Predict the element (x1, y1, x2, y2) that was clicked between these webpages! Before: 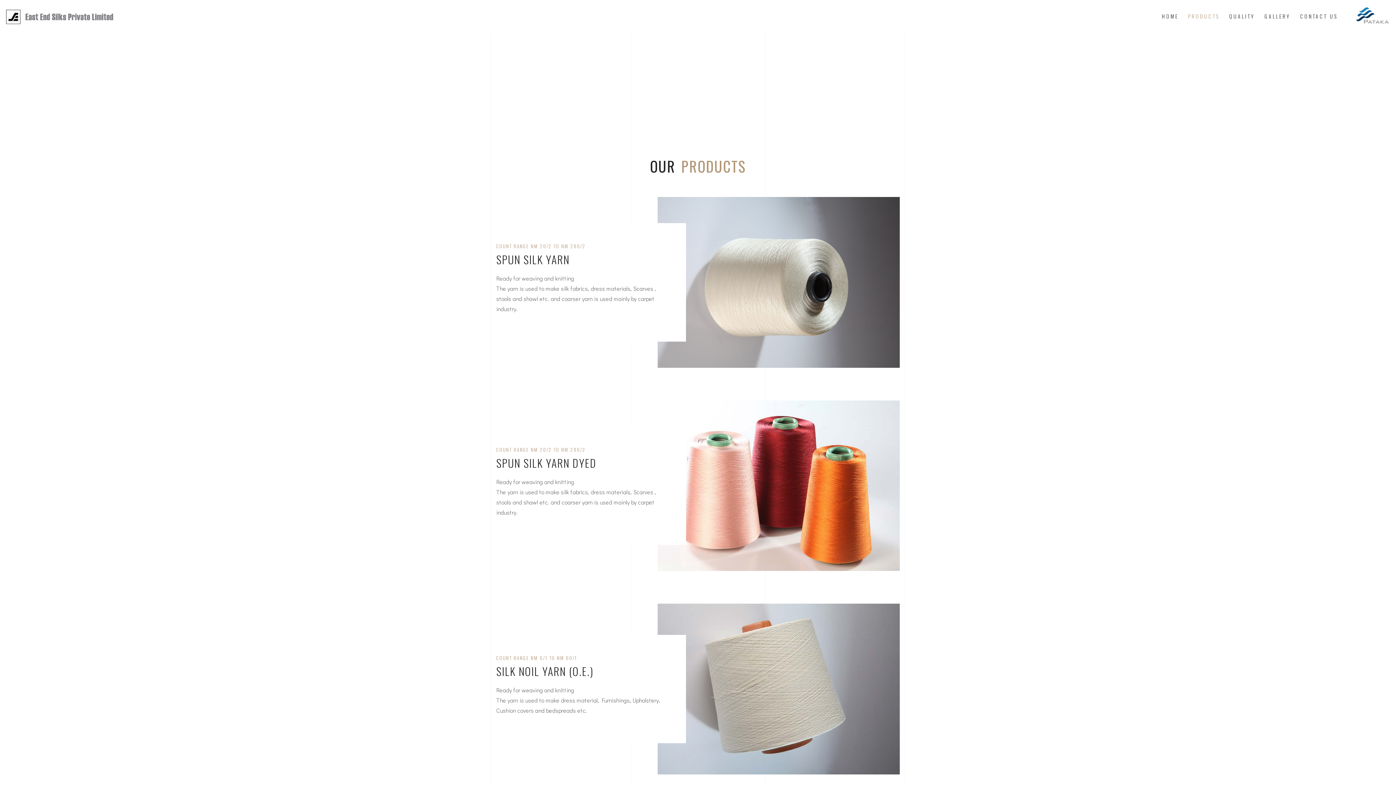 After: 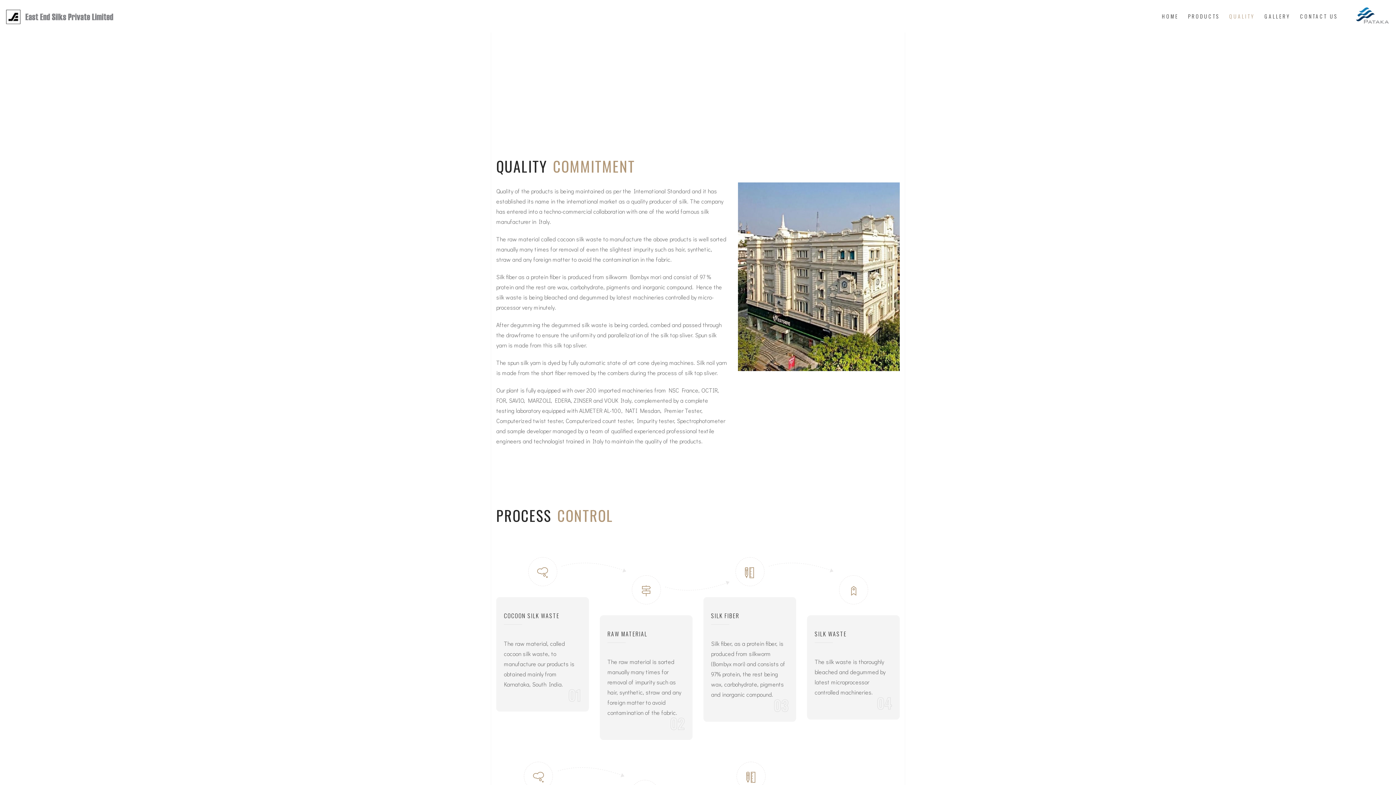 Action: label: QUALITY bbox: (1226, 2, 1258, 30)